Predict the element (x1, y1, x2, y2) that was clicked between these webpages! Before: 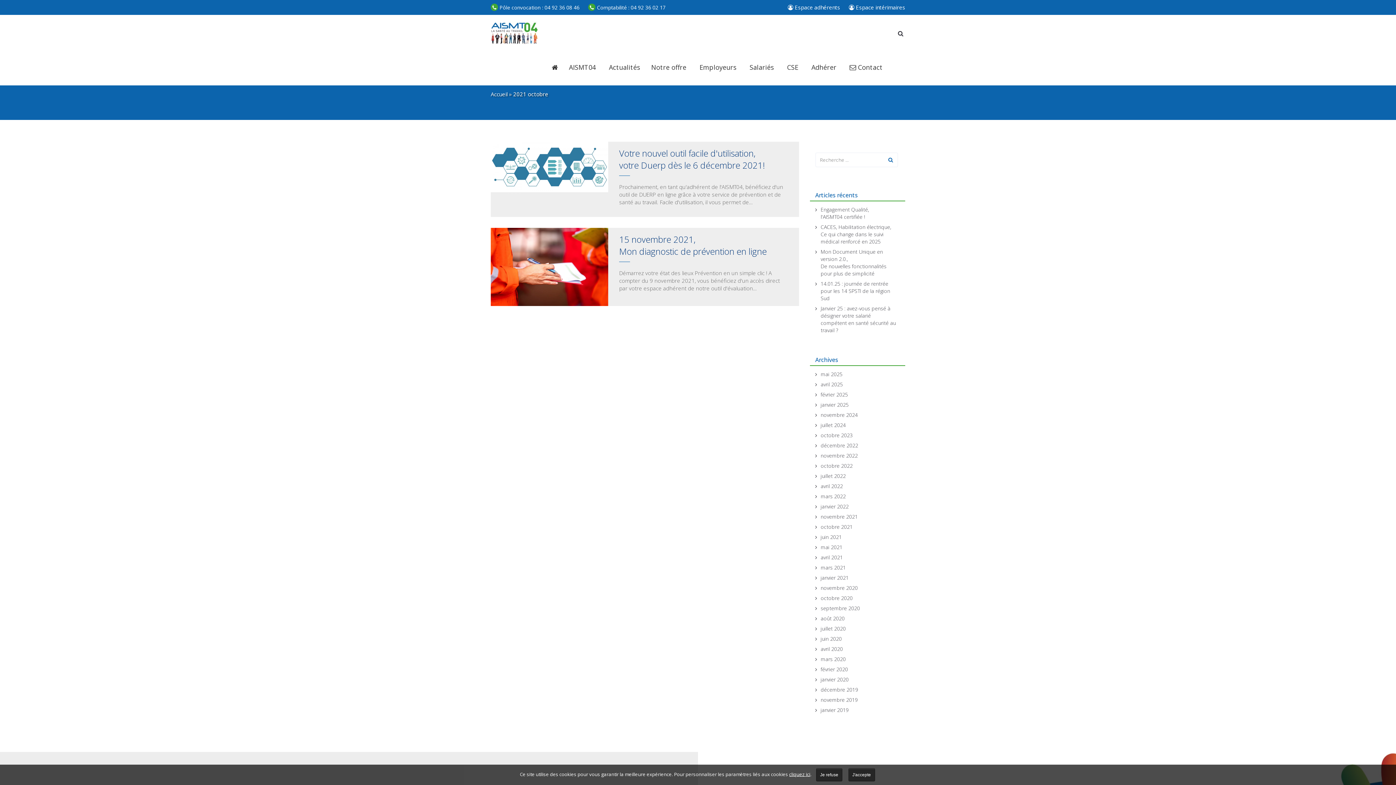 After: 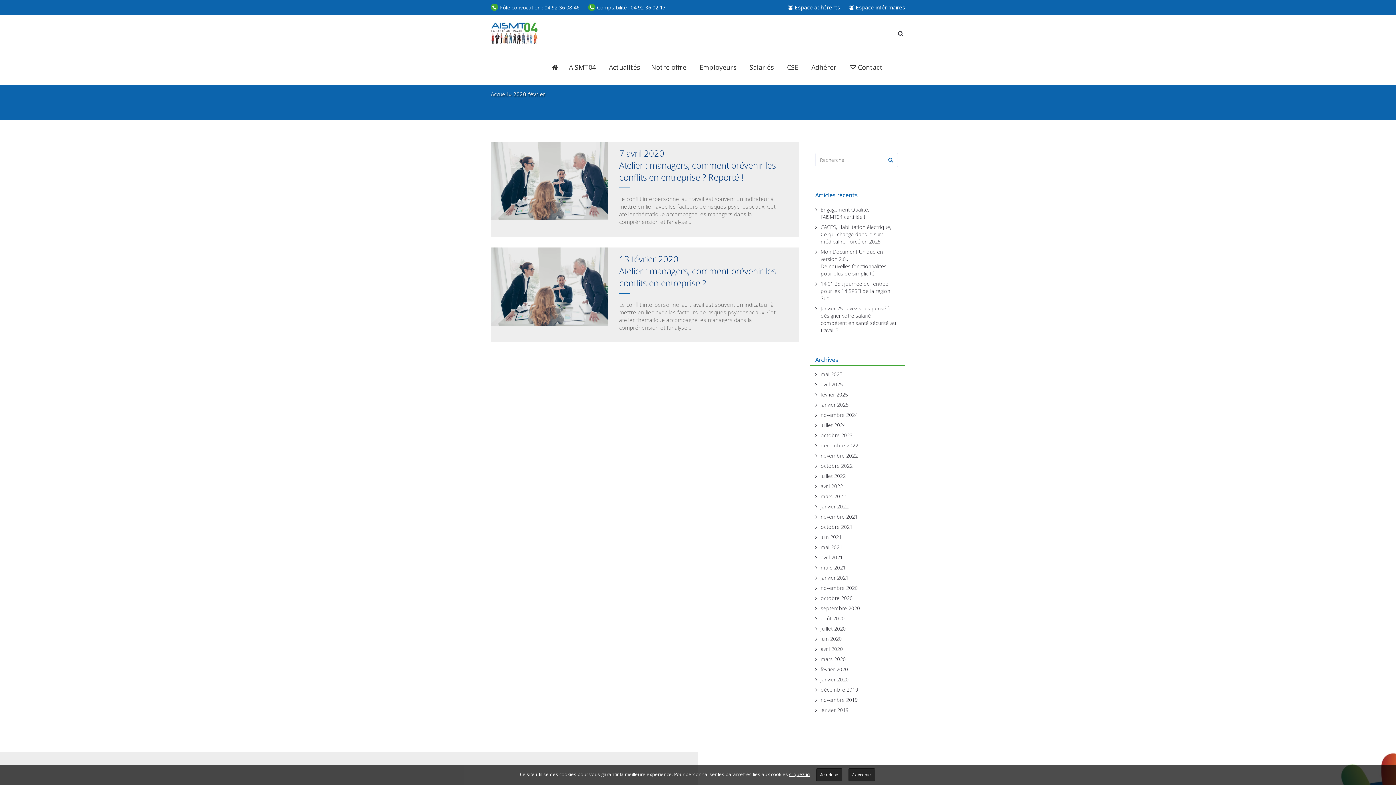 Action: label: février 2020 bbox: (820, 666, 848, 673)